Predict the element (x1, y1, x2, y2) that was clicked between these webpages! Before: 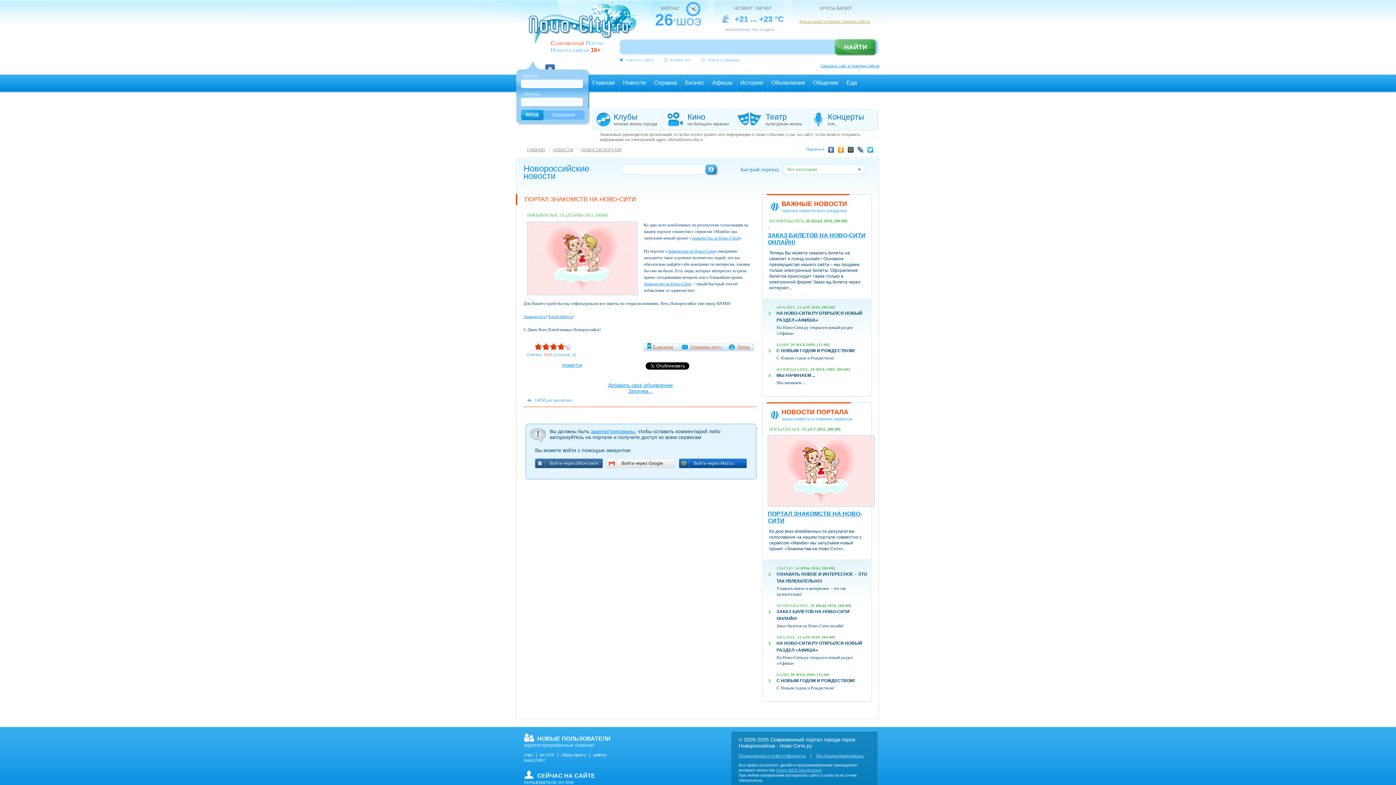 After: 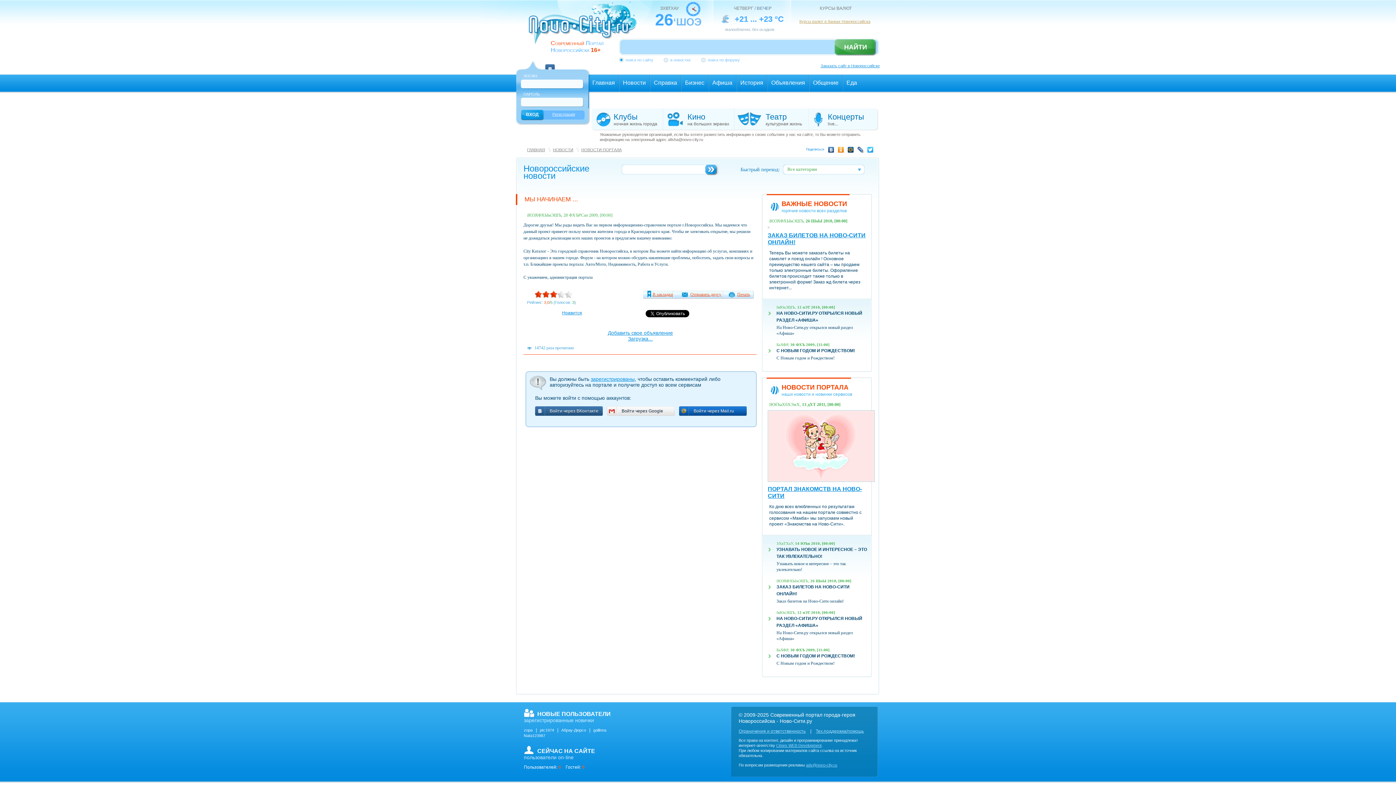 Action: bbox: (776, 380, 806, 385) label: Мы начинаем ...